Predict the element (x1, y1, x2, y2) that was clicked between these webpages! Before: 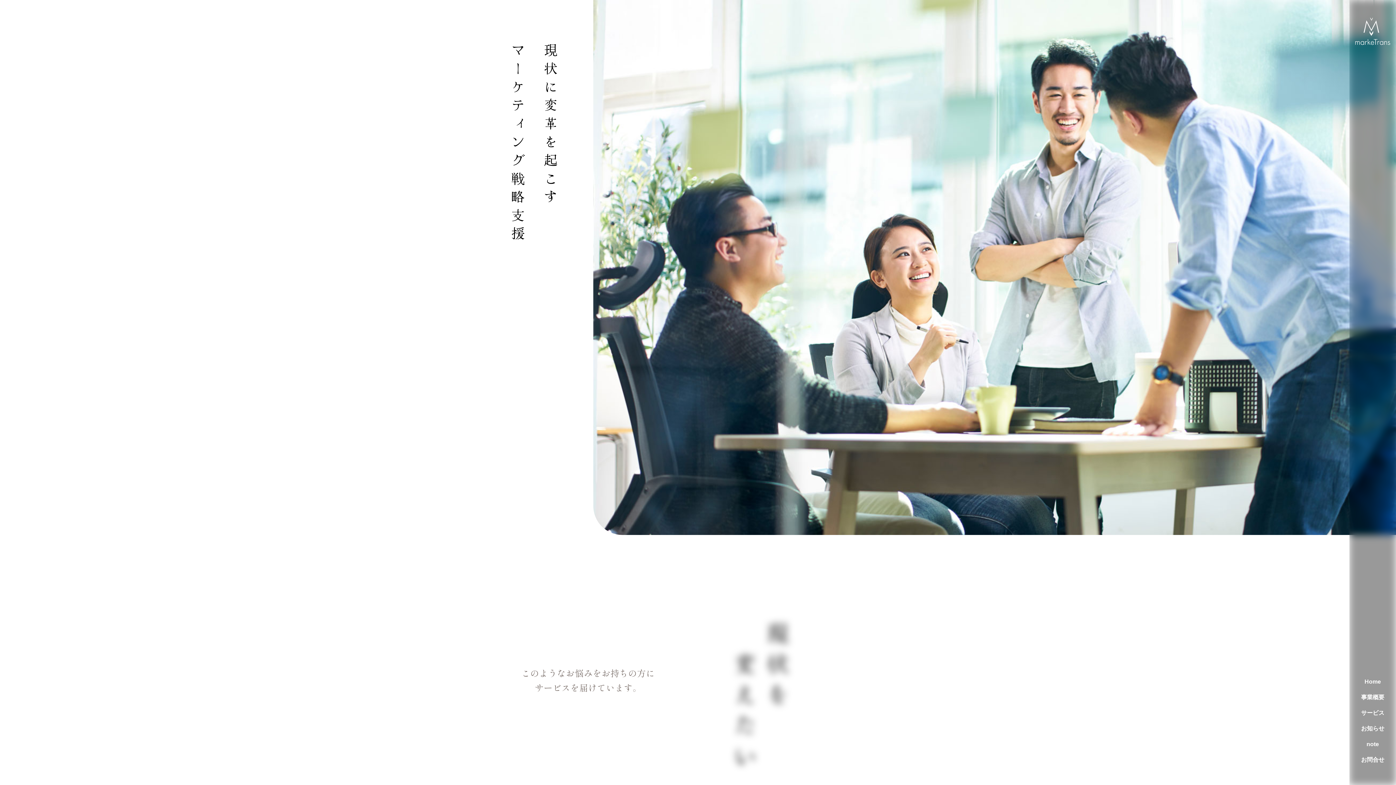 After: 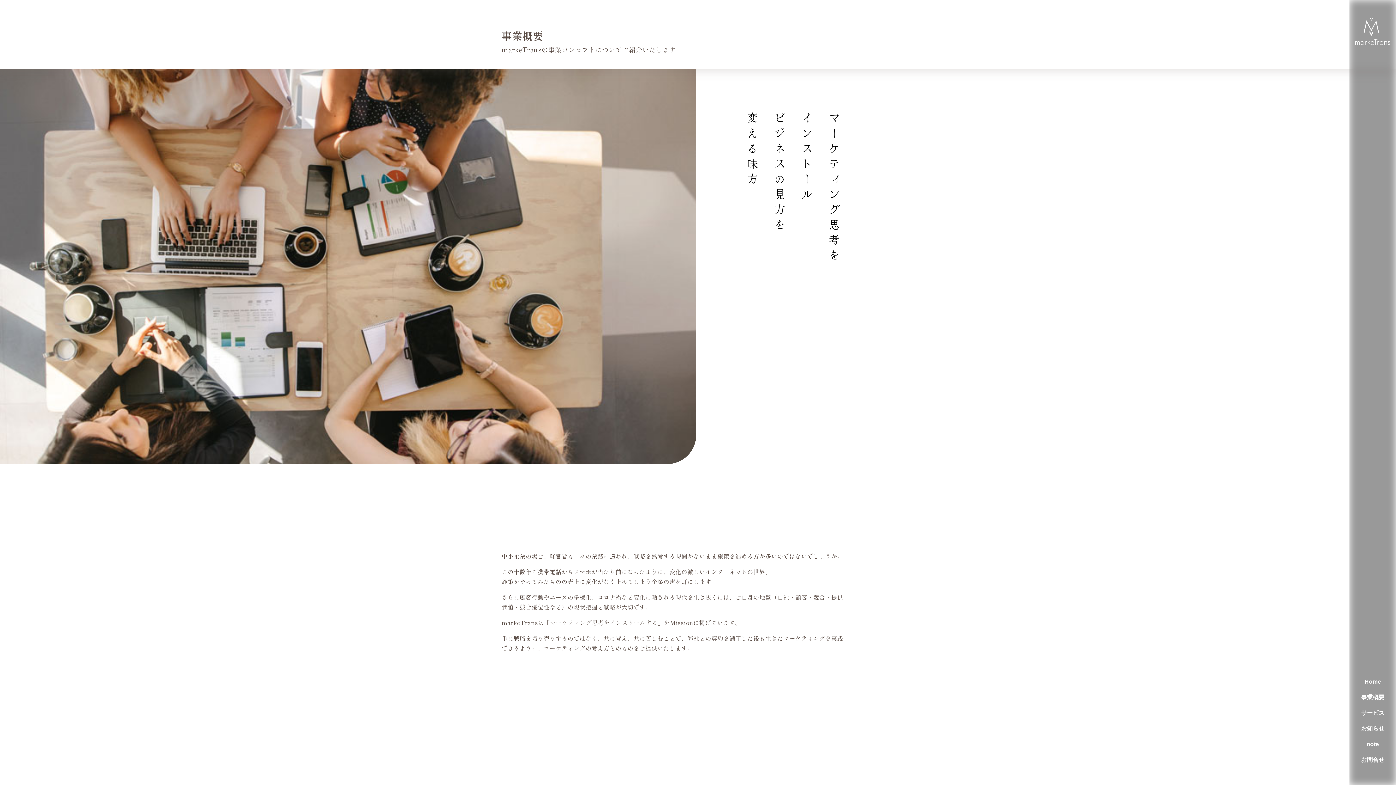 Action: bbox: (1355, 689, 1390, 705) label: 事業概要